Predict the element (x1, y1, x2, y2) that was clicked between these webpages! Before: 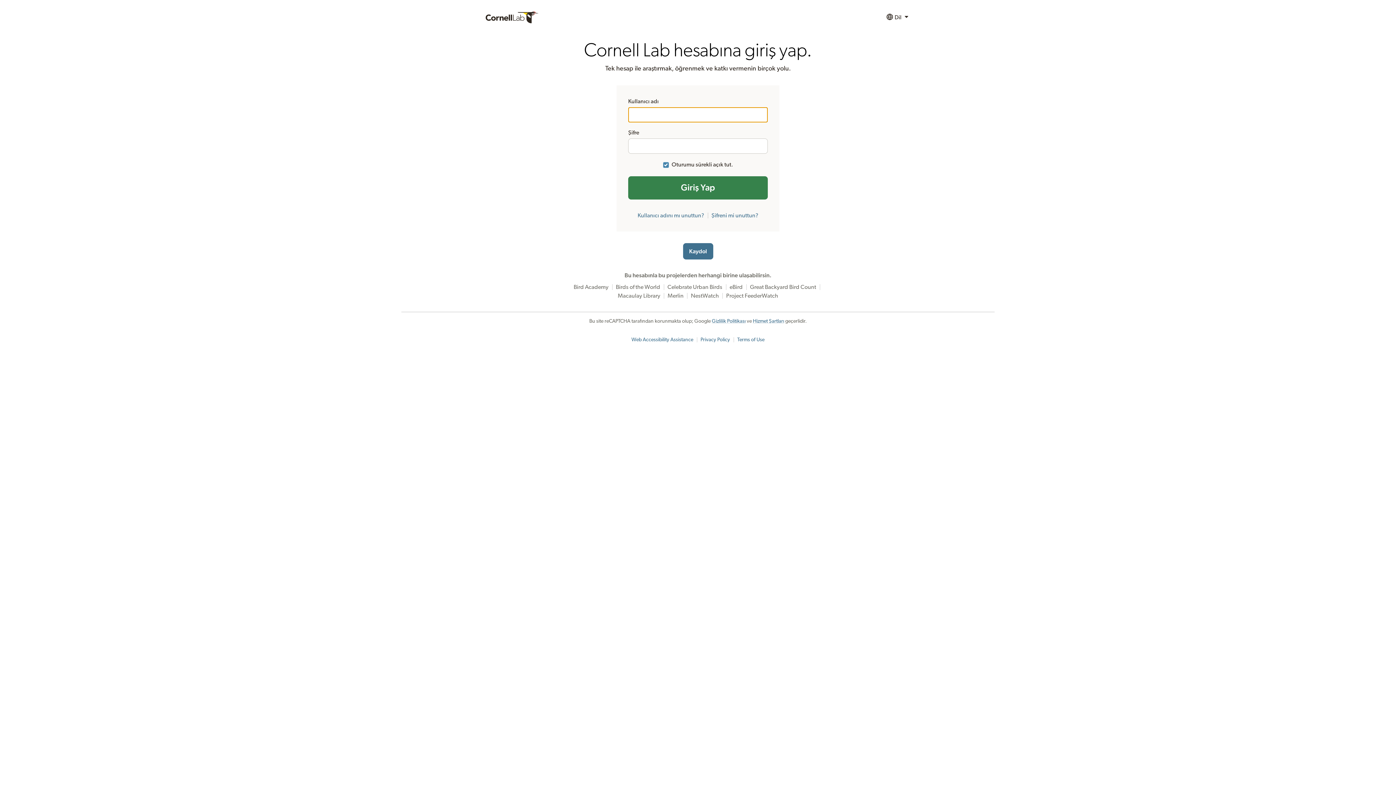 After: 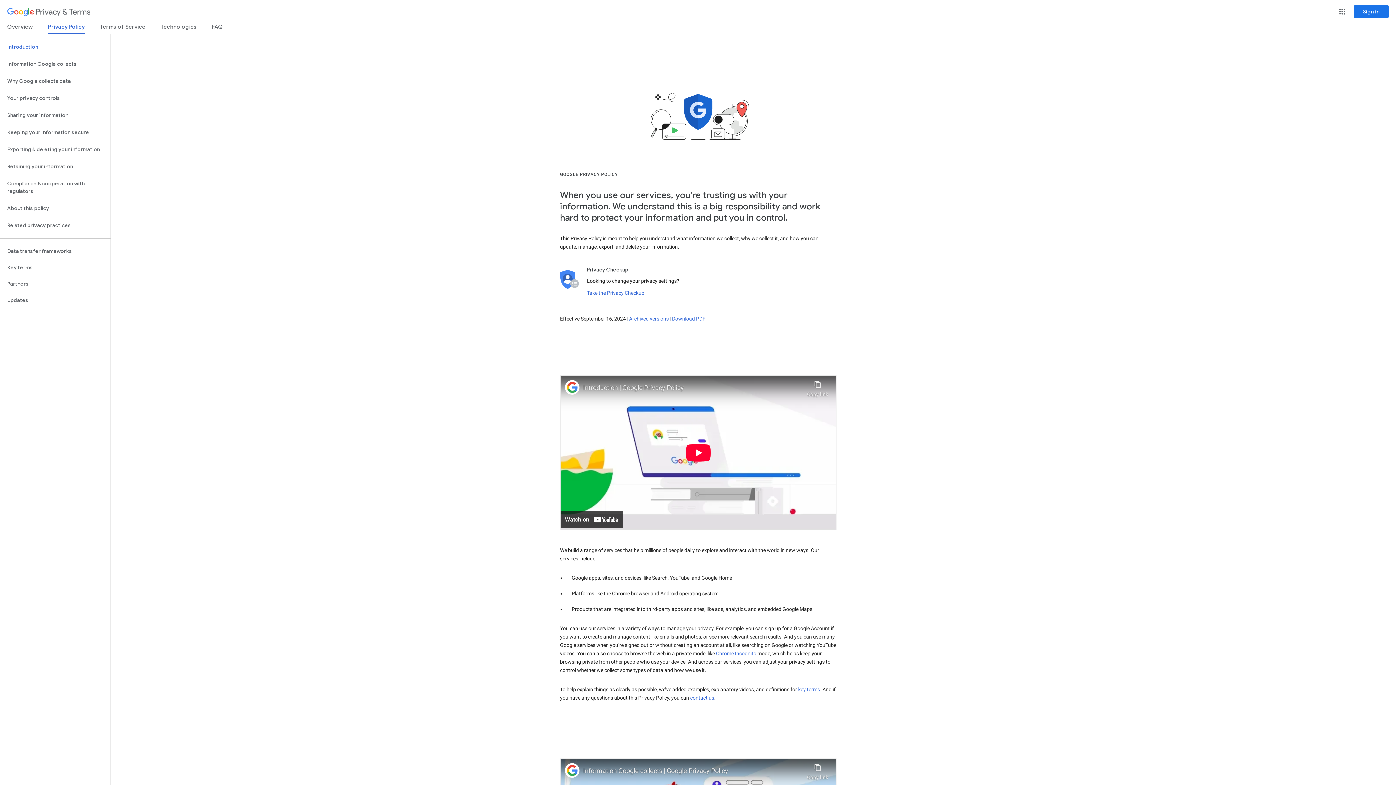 Action: bbox: (712, 318, 745, 324) label: Gizlilik Politikası